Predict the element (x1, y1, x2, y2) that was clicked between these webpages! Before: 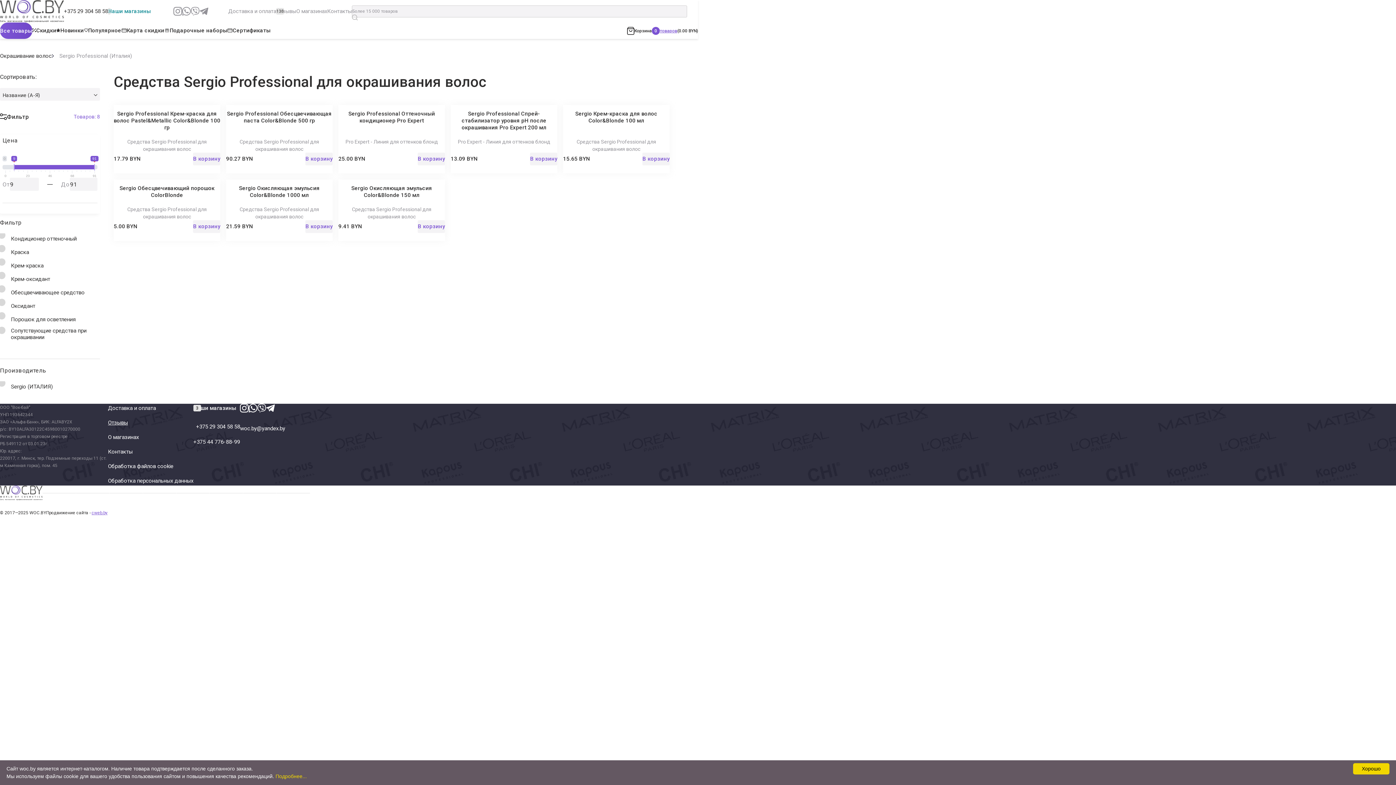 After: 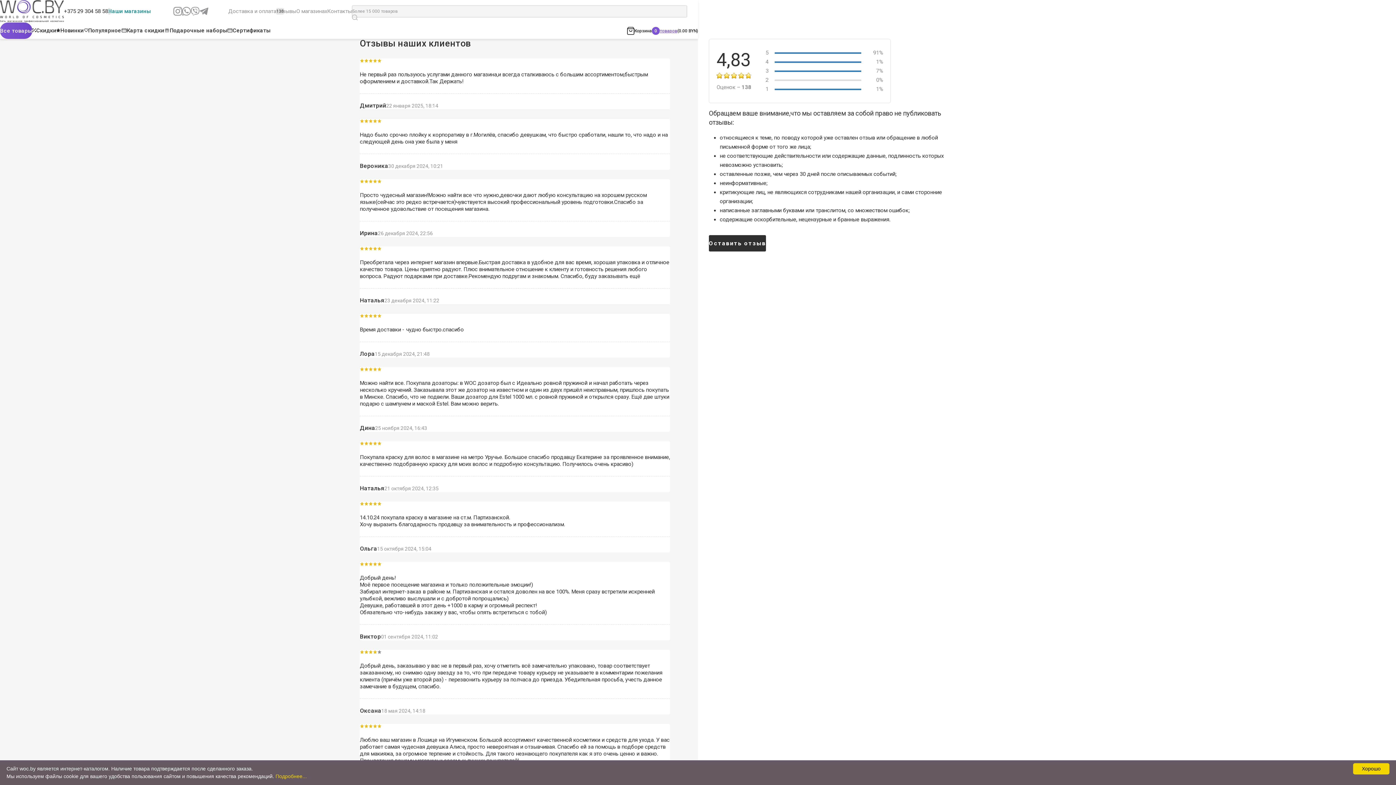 Action: bbox: (108, 419, 128, 426) label: Отзывы